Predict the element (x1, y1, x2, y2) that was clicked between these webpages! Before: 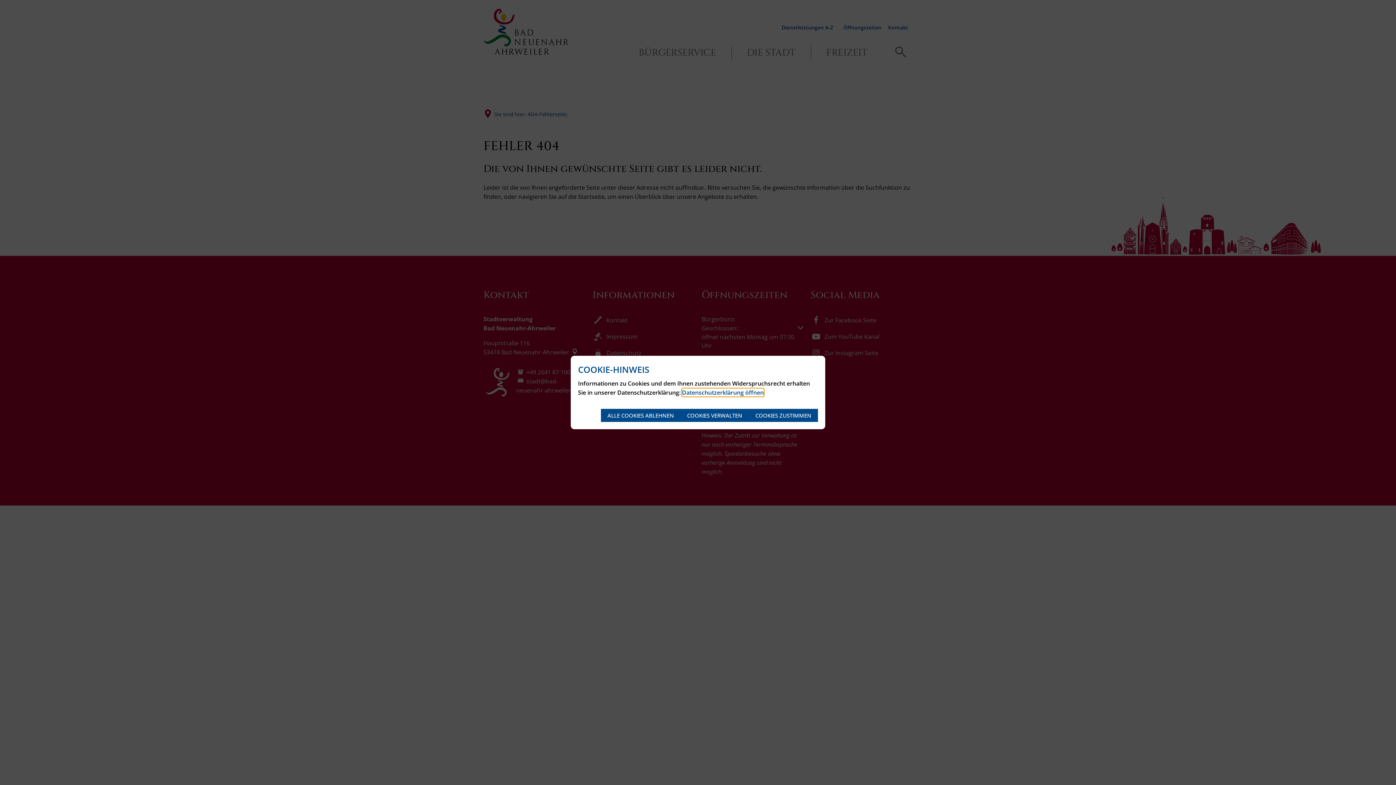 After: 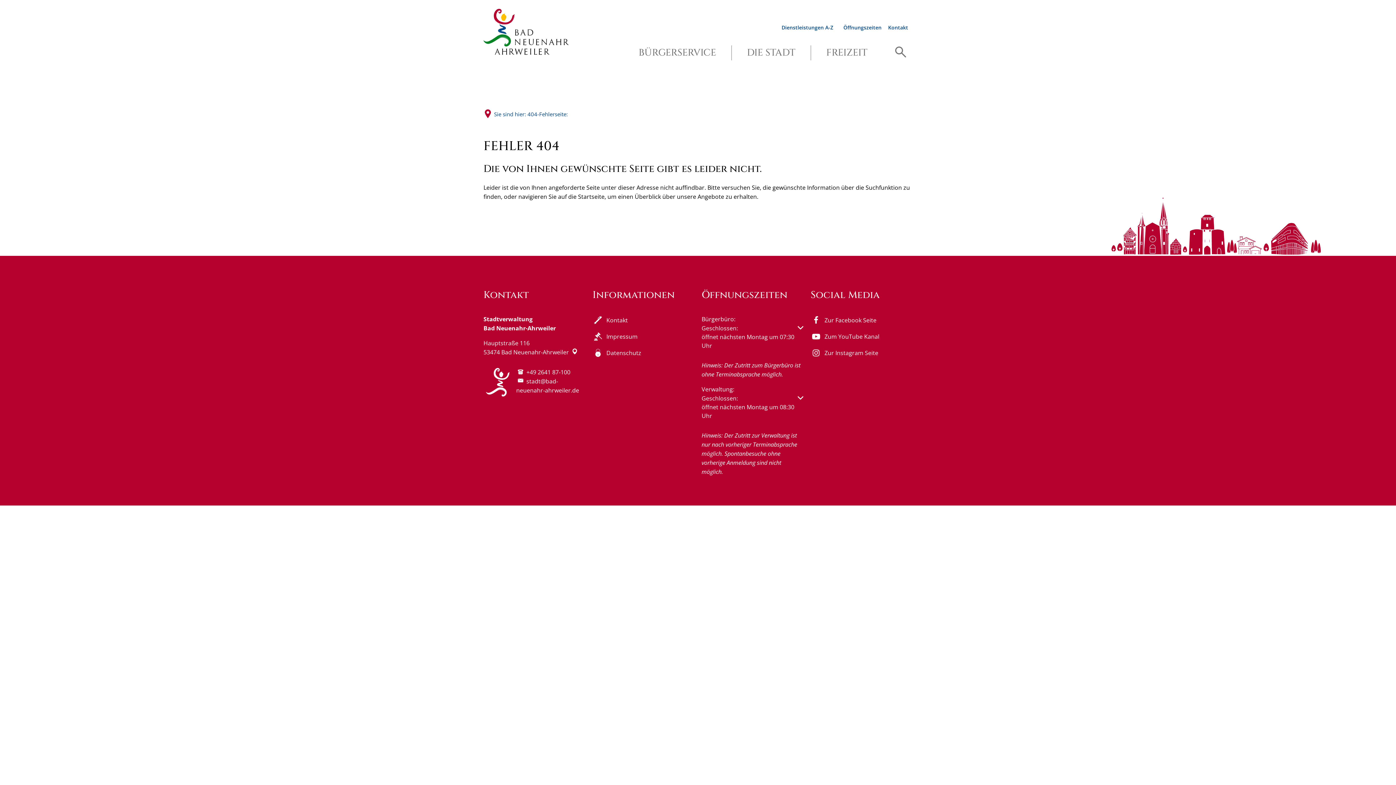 Action: label: COOKIES ZUSTIMMEN bbox: (749, 409, 818, 422)